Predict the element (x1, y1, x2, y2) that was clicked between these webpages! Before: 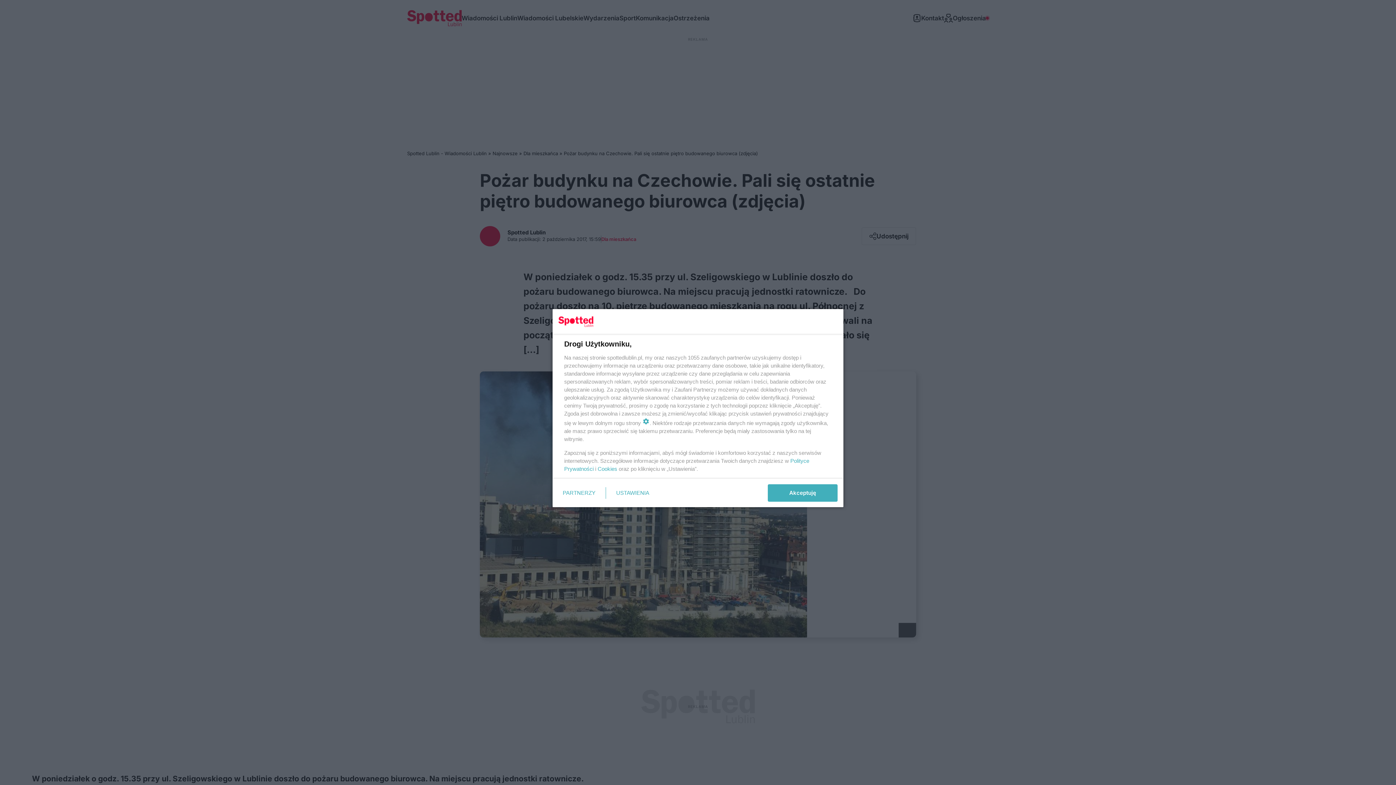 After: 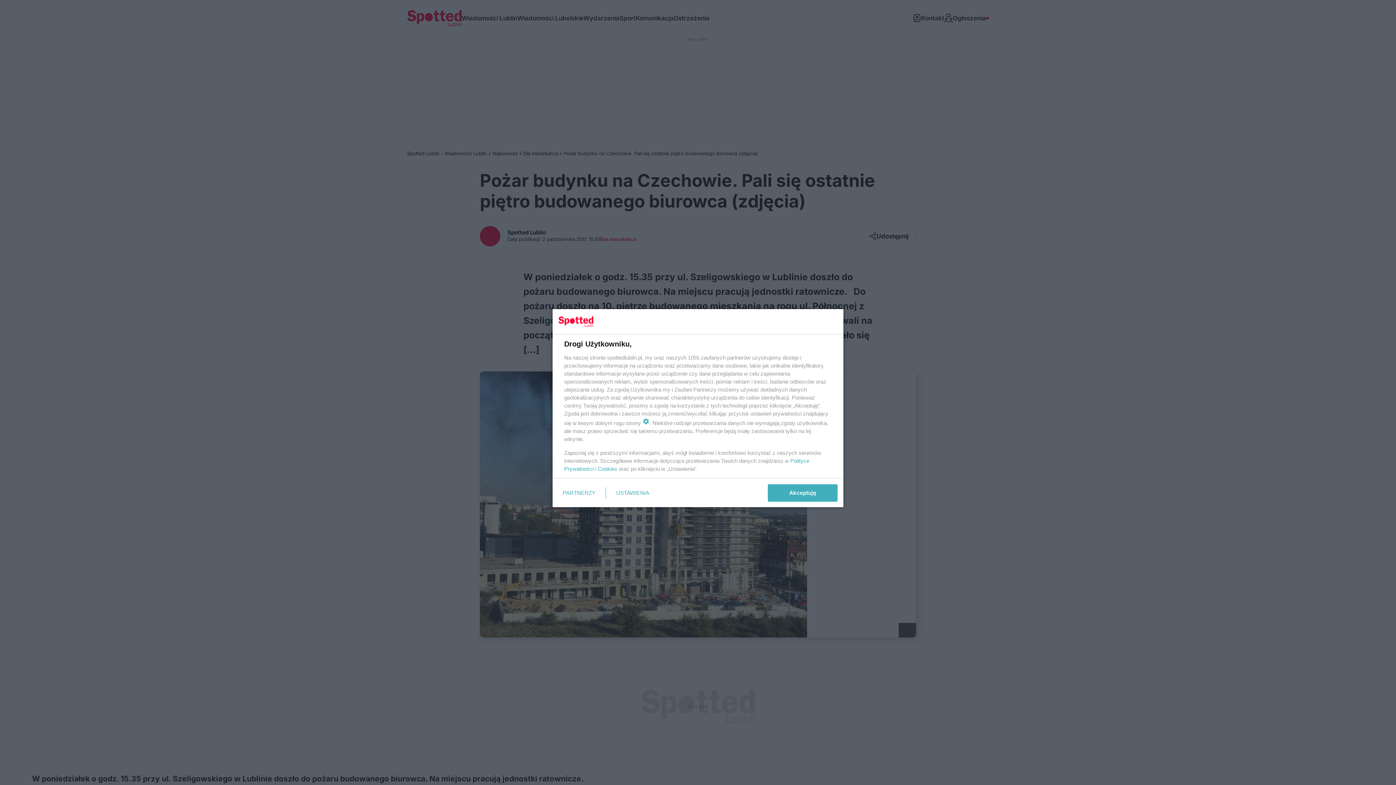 Action: label: Cookies bbox: (597, 465, 617, 472)